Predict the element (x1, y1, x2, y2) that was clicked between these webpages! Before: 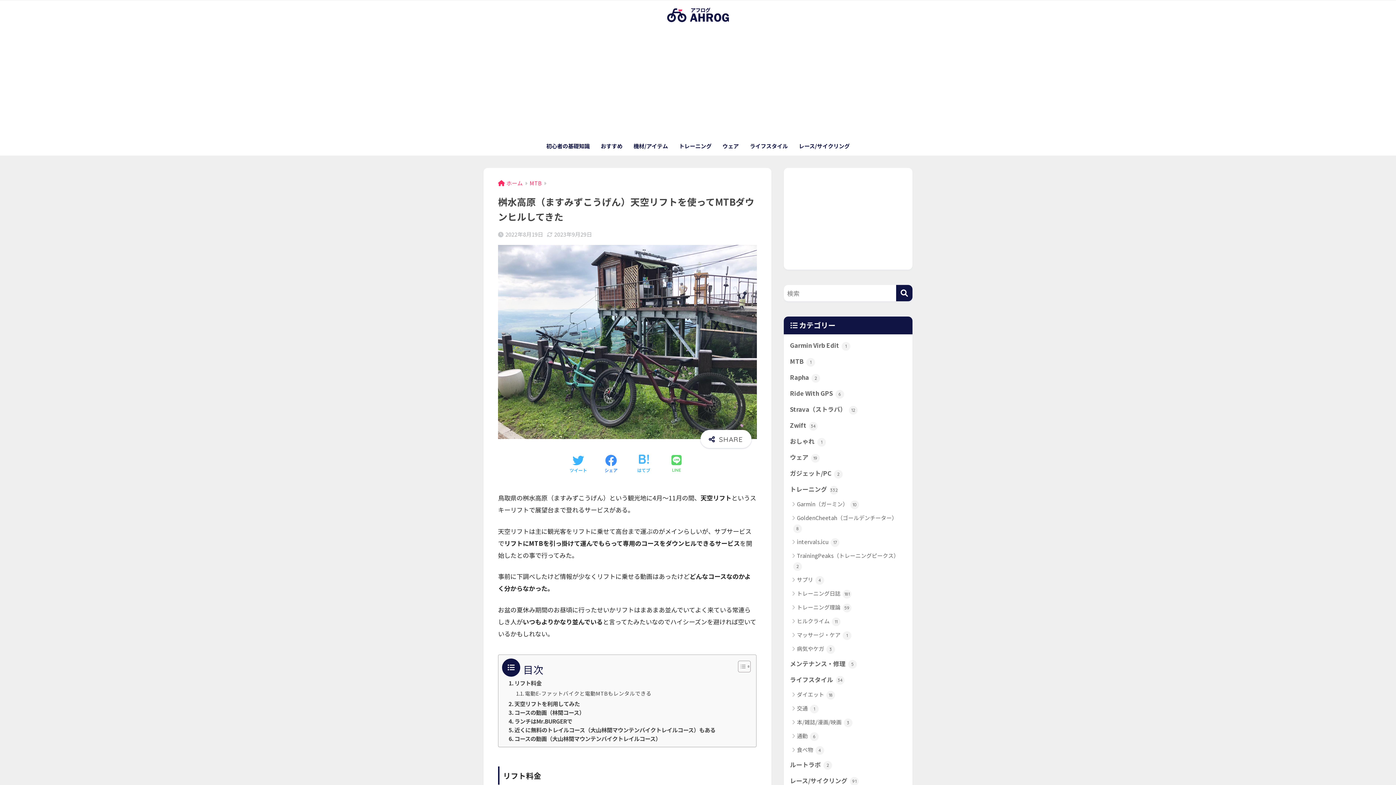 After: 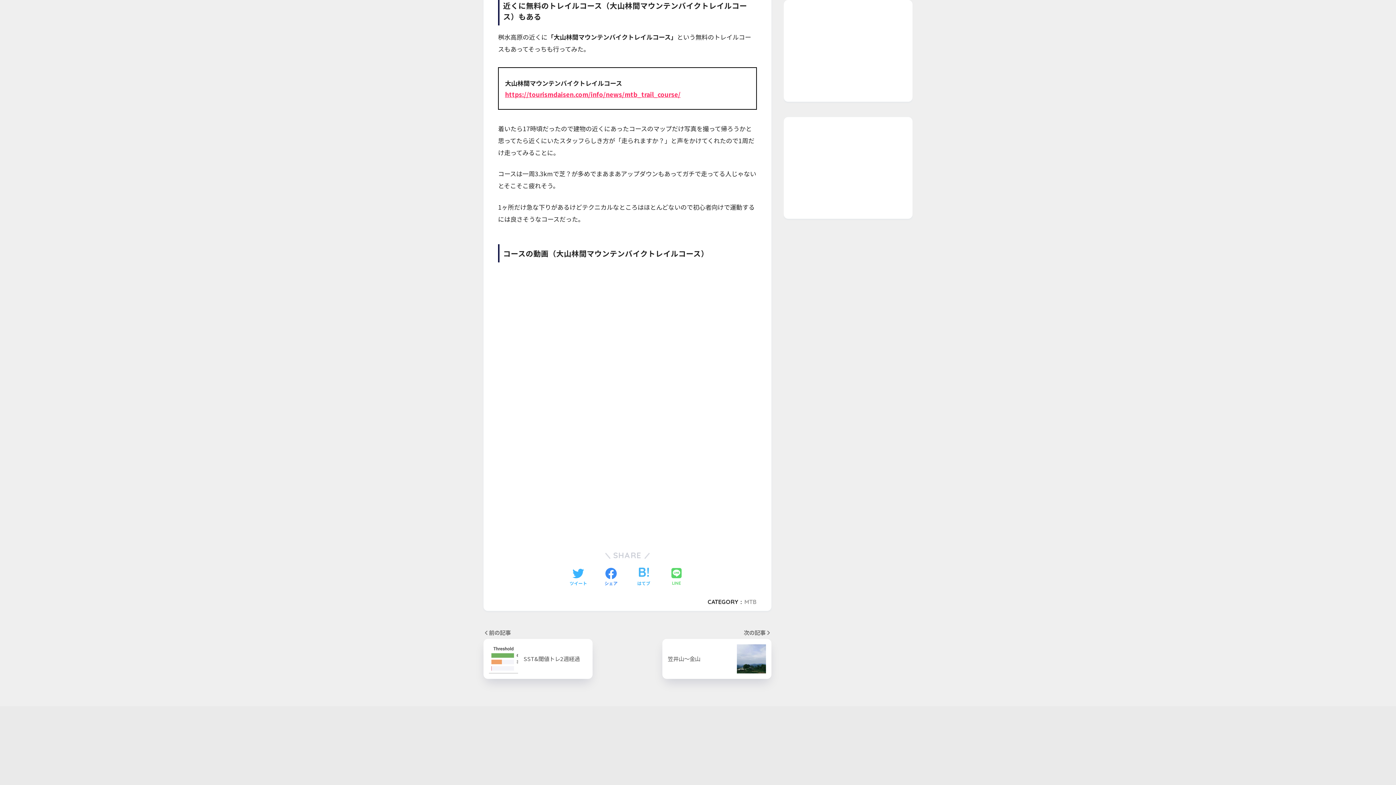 Action: label: 近くに無料のトレイルコース（大山林間マウンテンバイクトレイルコース）もある bbox: (508, 725, 715, 734)